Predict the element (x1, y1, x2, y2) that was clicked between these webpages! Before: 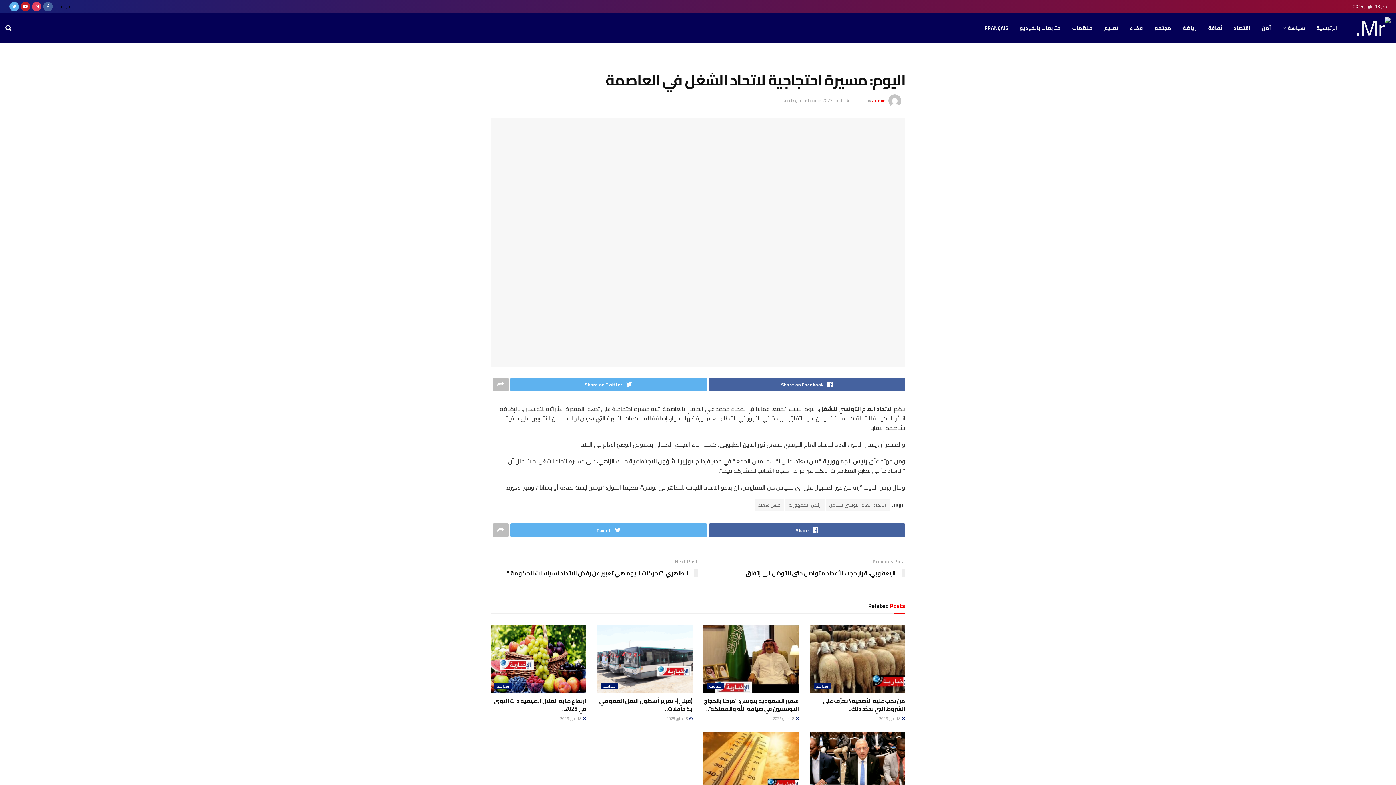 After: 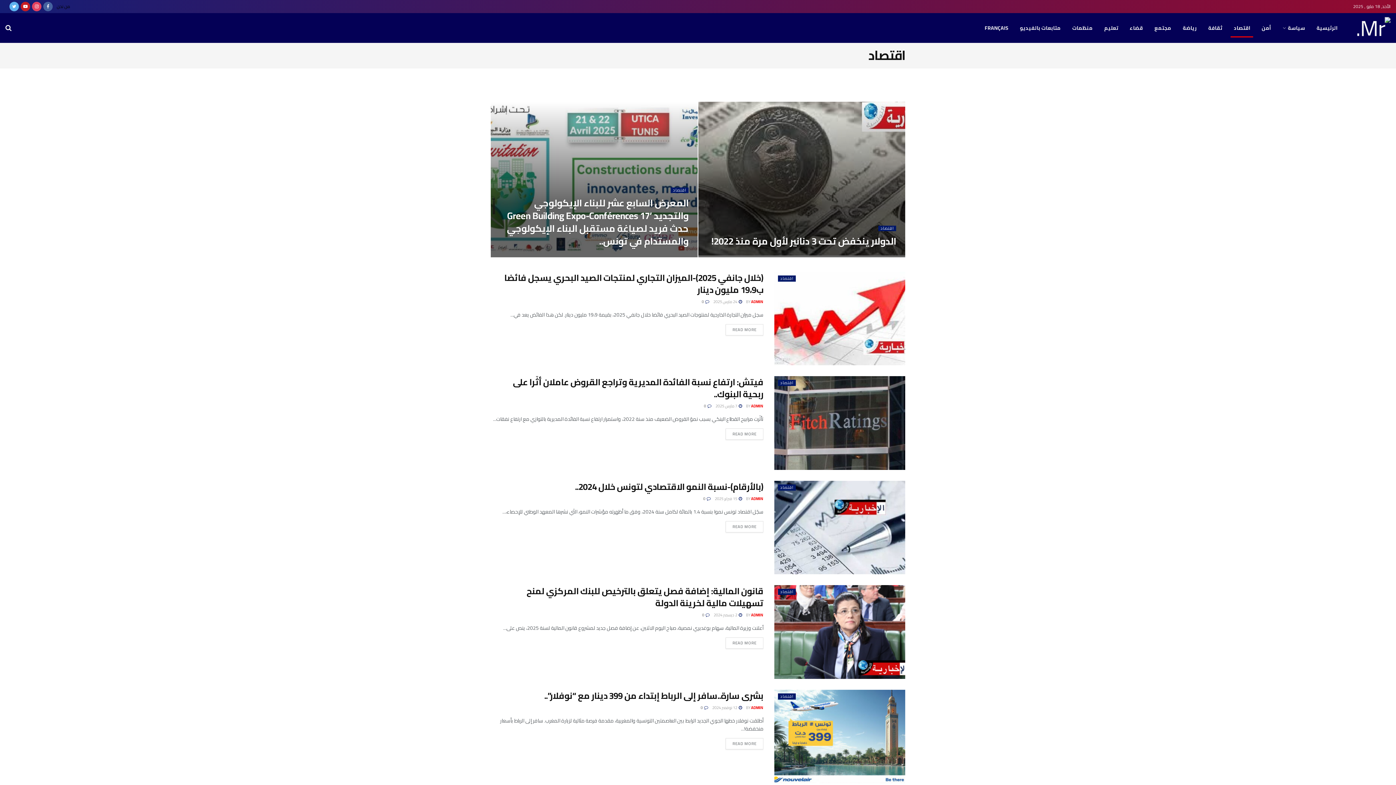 Action: label: اقتصاد bbox: (1228, 18, 1256, 37)